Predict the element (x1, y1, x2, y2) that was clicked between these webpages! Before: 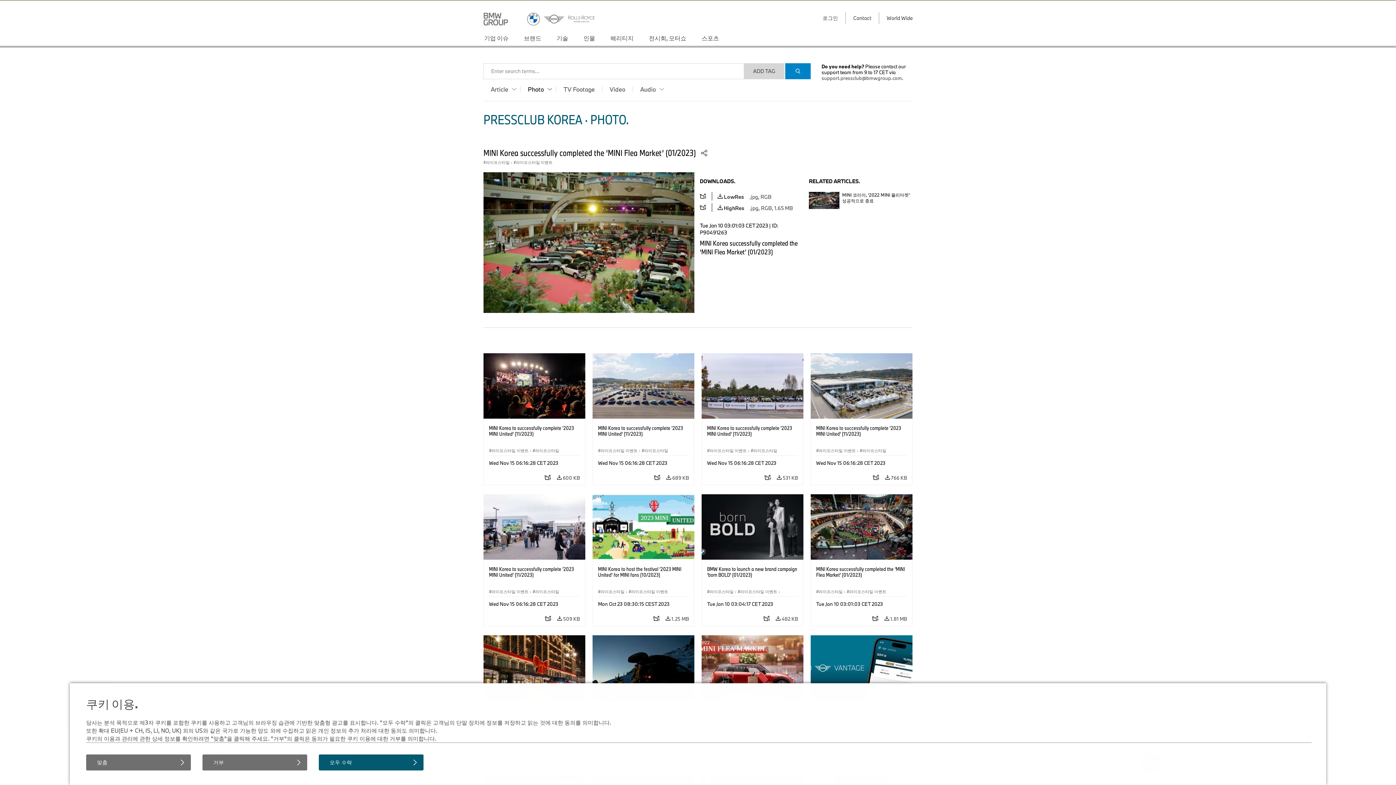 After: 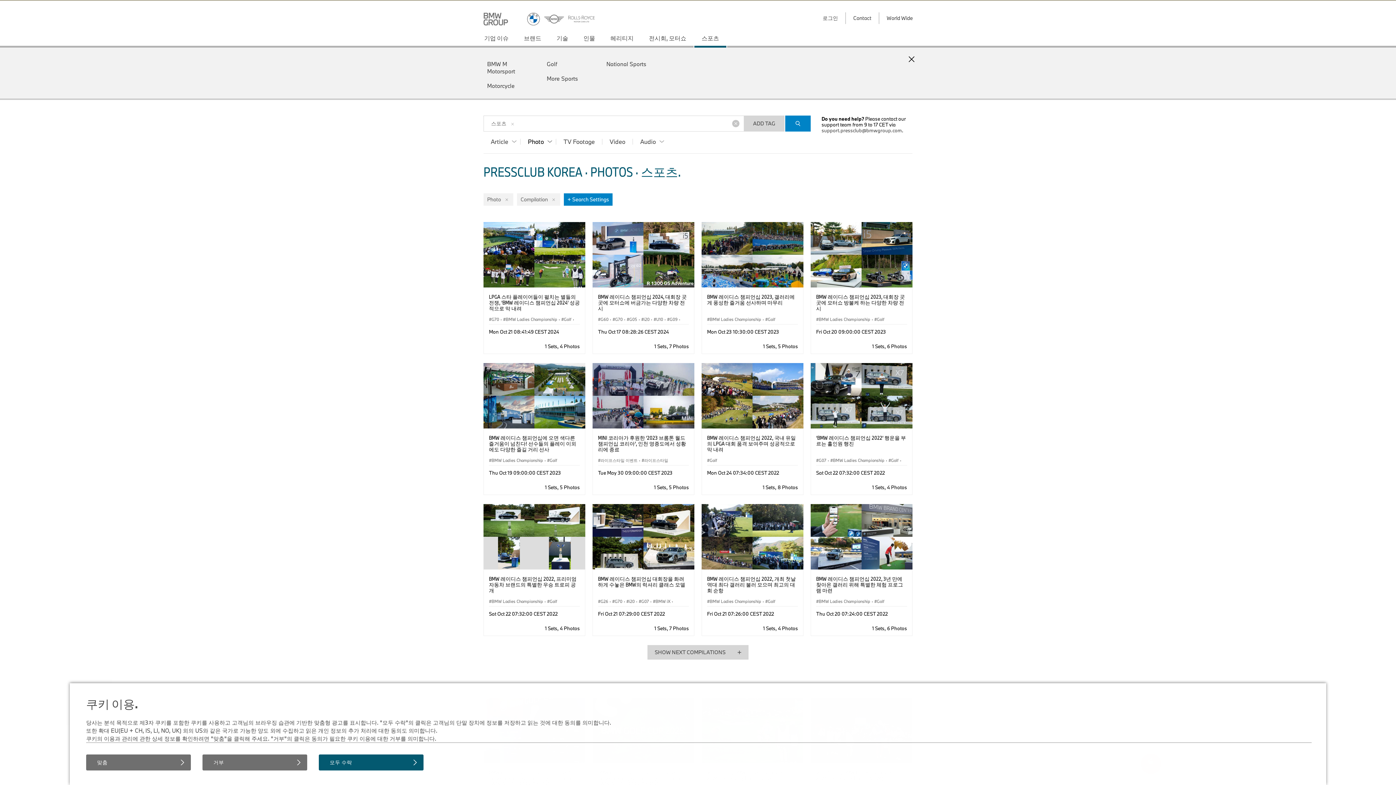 Action: bbox: (693, 30, 727, 47) label: 스포츠